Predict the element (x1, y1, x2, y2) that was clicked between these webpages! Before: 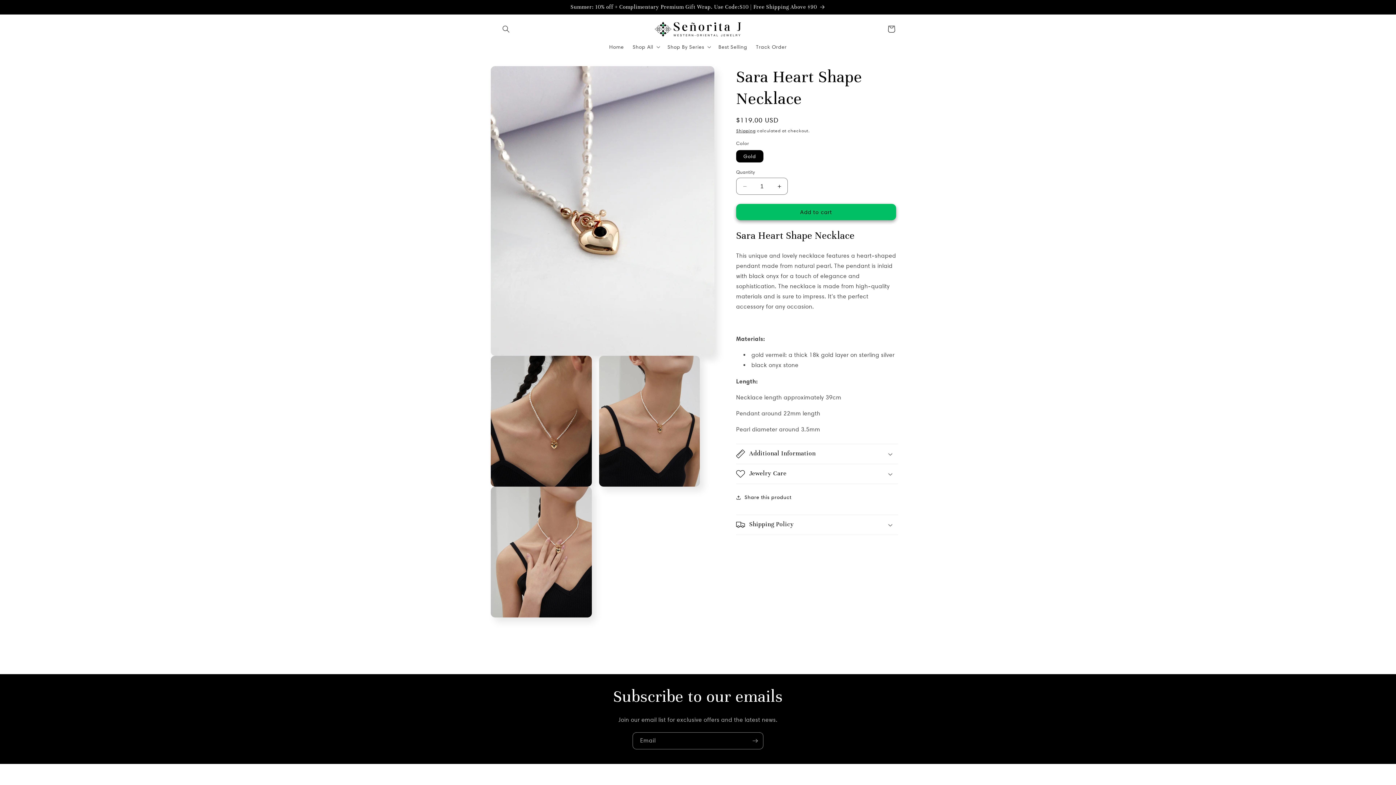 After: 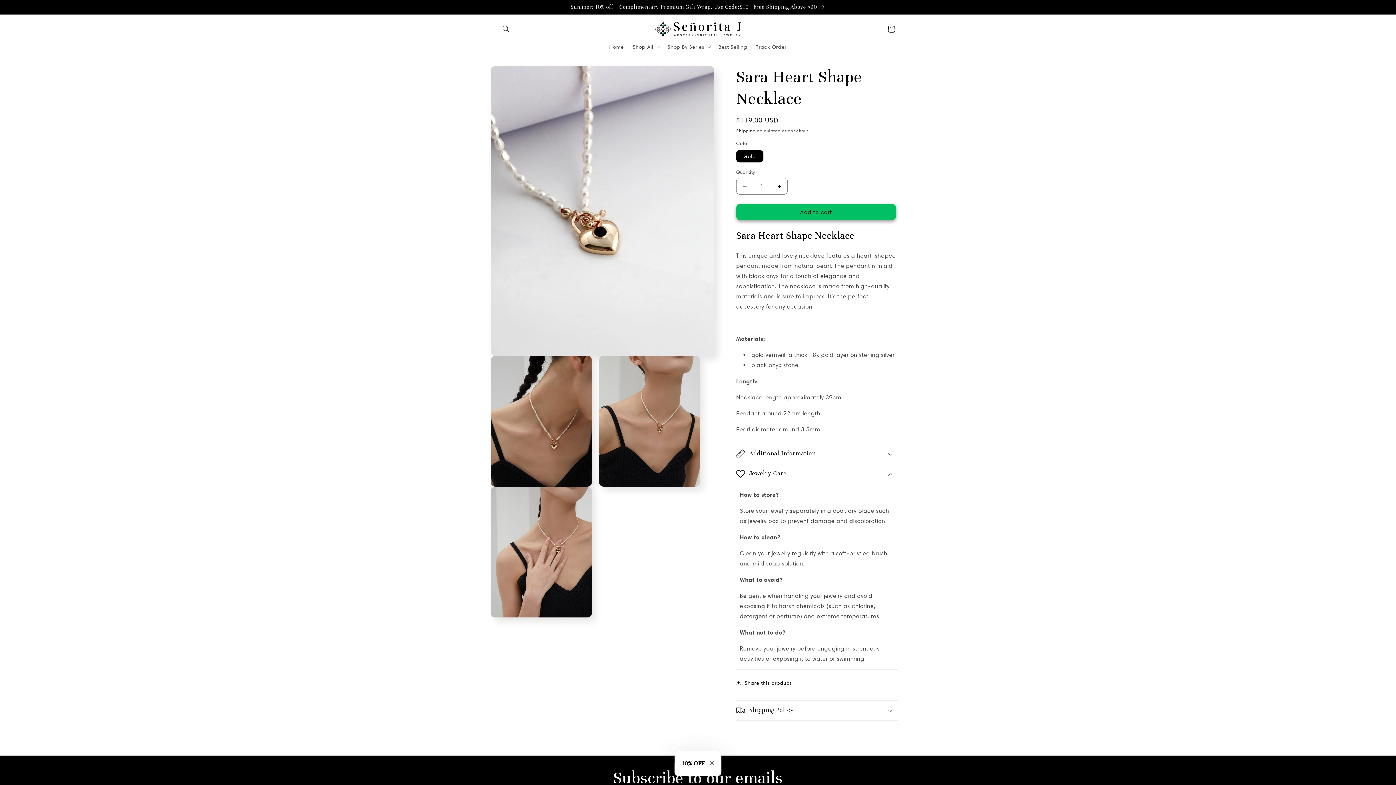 Action: bbox: (736, 464, 898, 483) label: Jewelry Care